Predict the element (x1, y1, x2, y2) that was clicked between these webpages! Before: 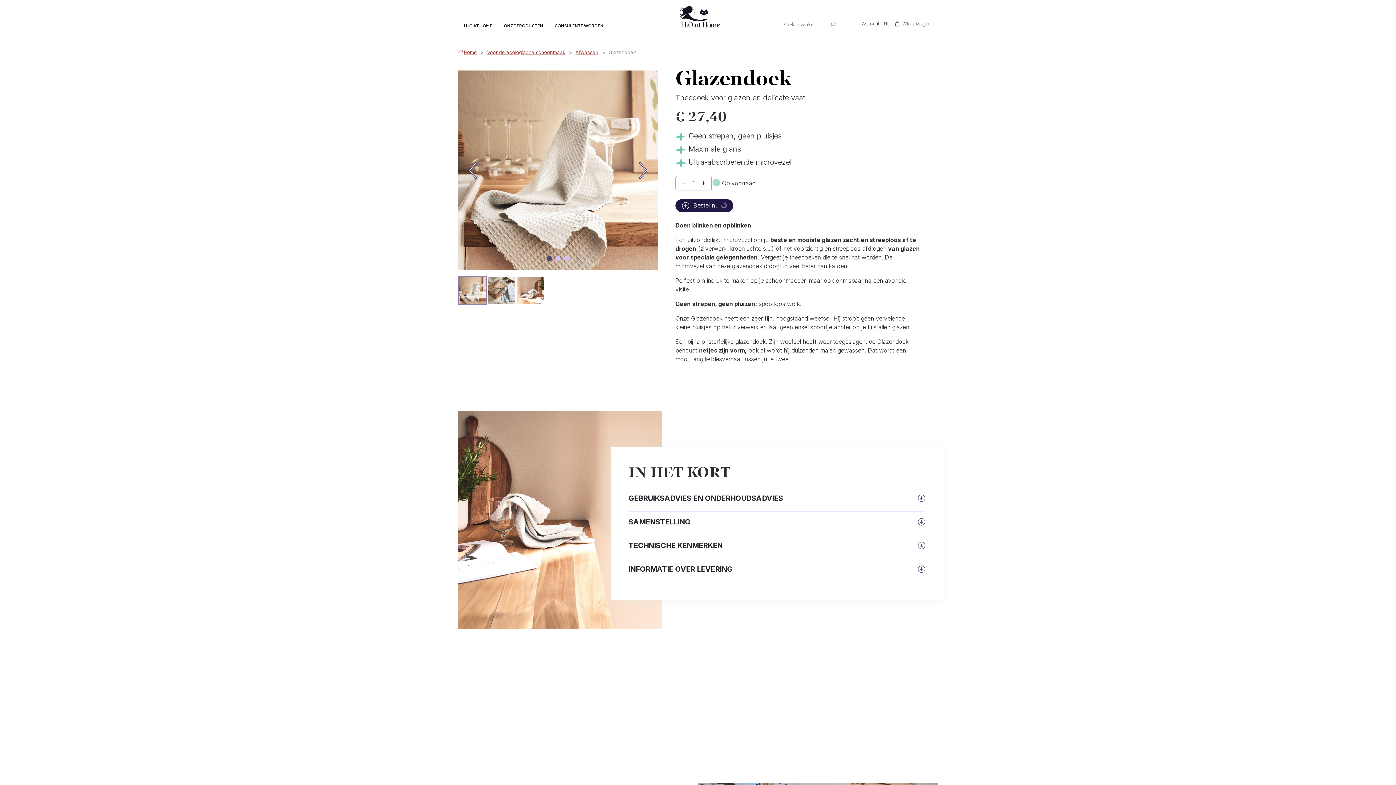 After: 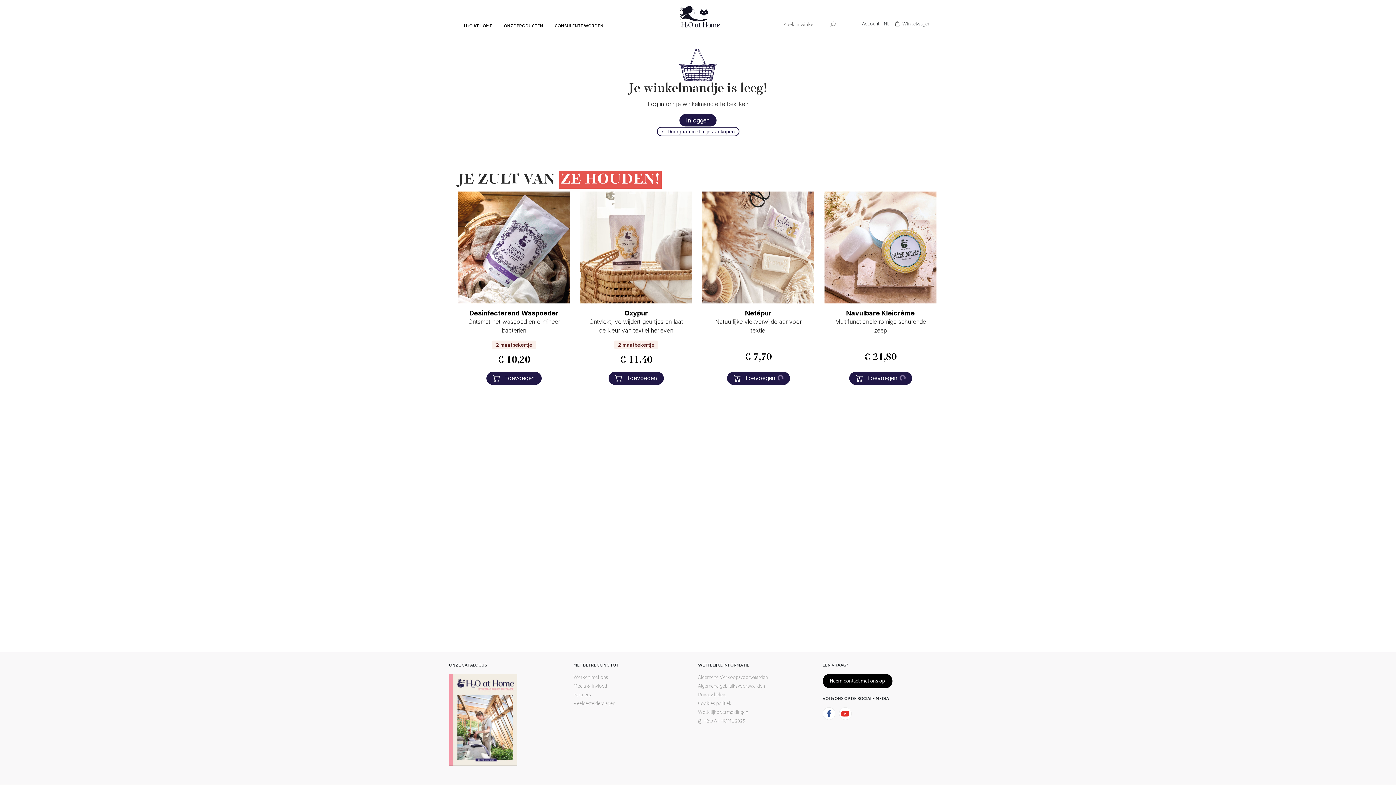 Action: bbox: (891, 20, 932, 39) label:  Winkelwagen